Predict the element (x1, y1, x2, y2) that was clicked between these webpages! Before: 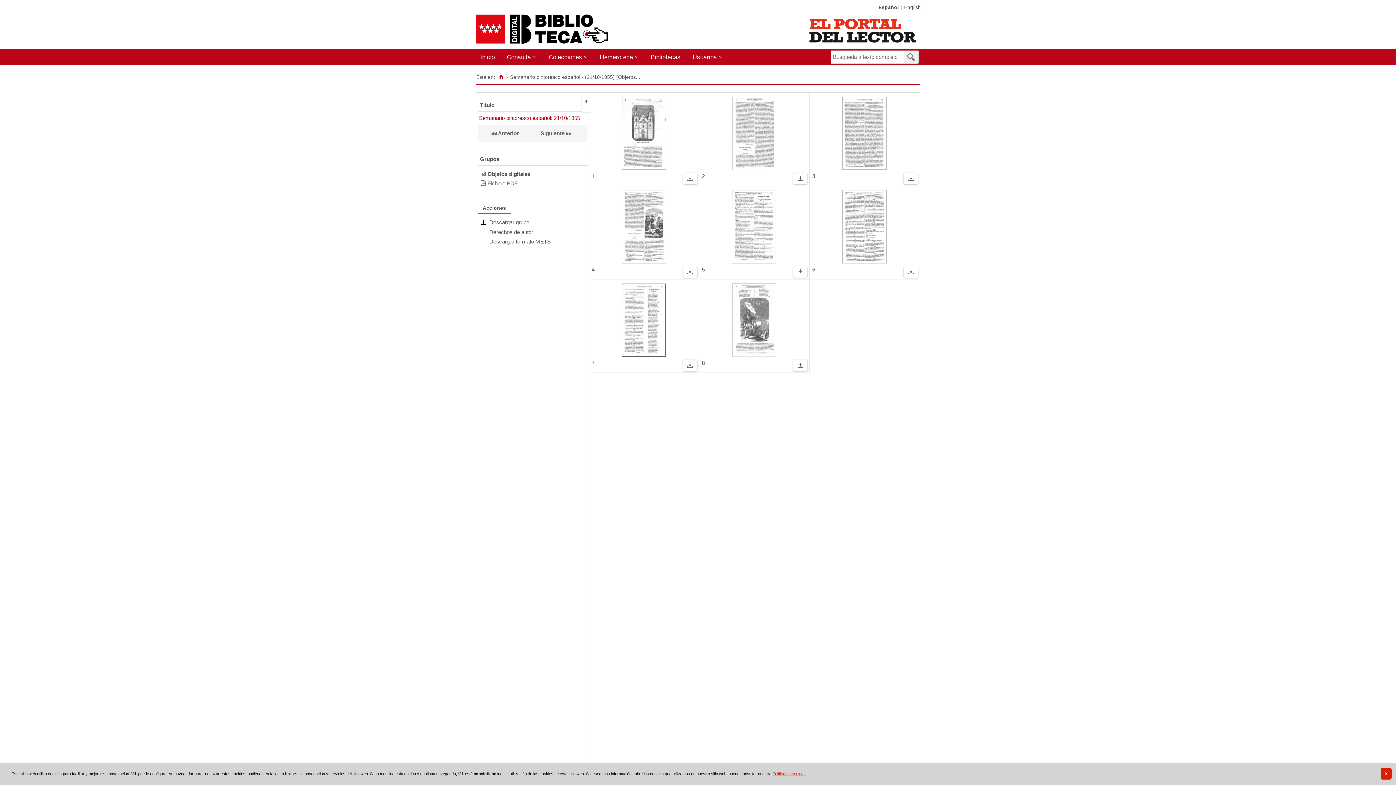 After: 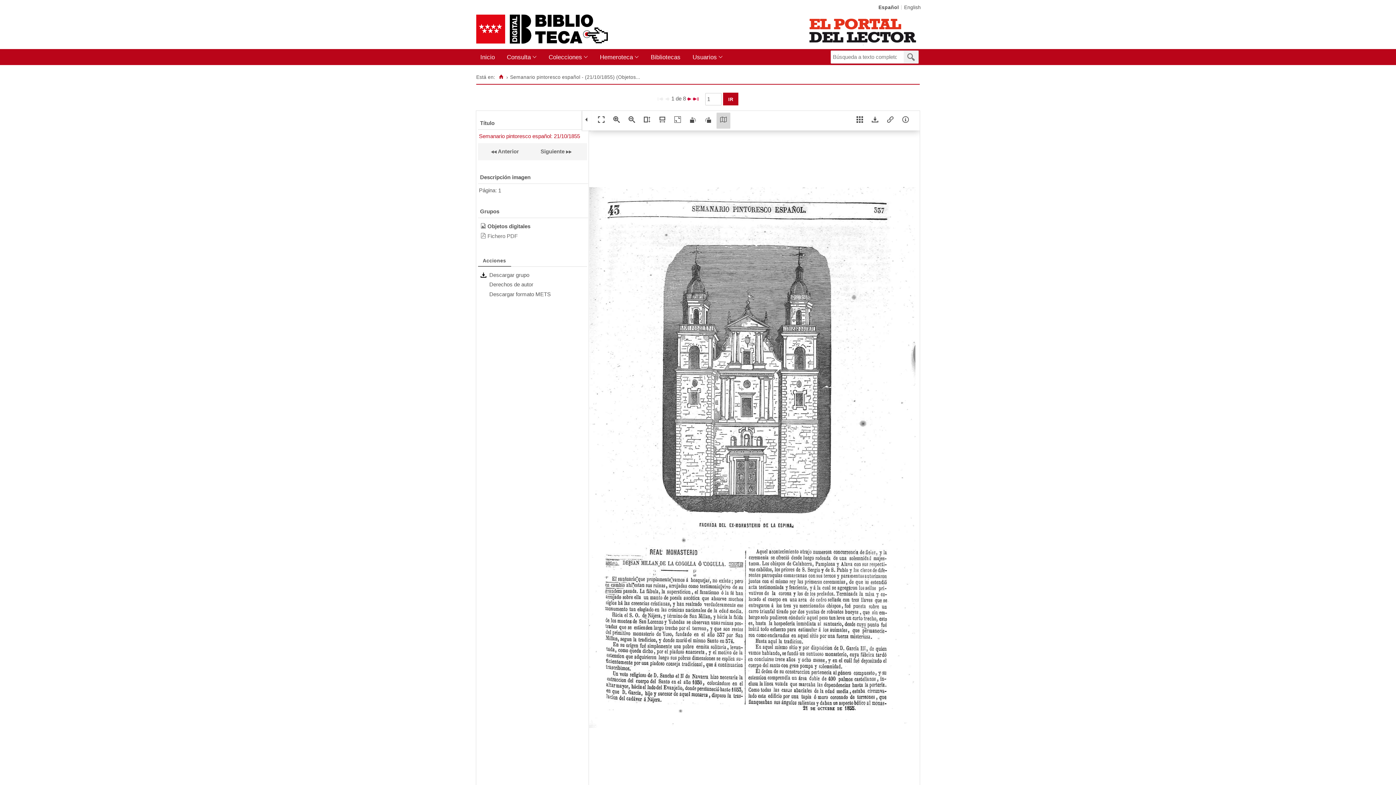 Action: bbox: (592, 96, 695, 172)